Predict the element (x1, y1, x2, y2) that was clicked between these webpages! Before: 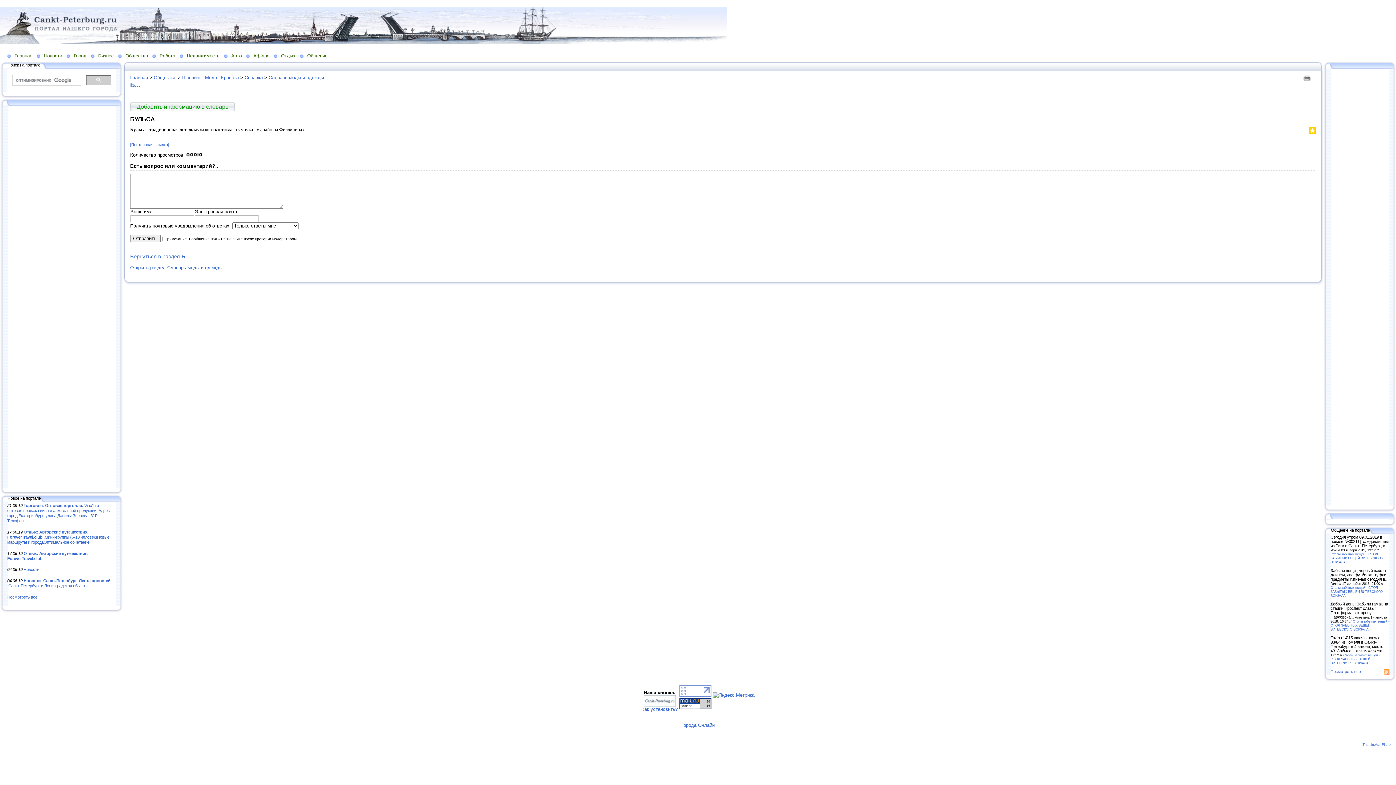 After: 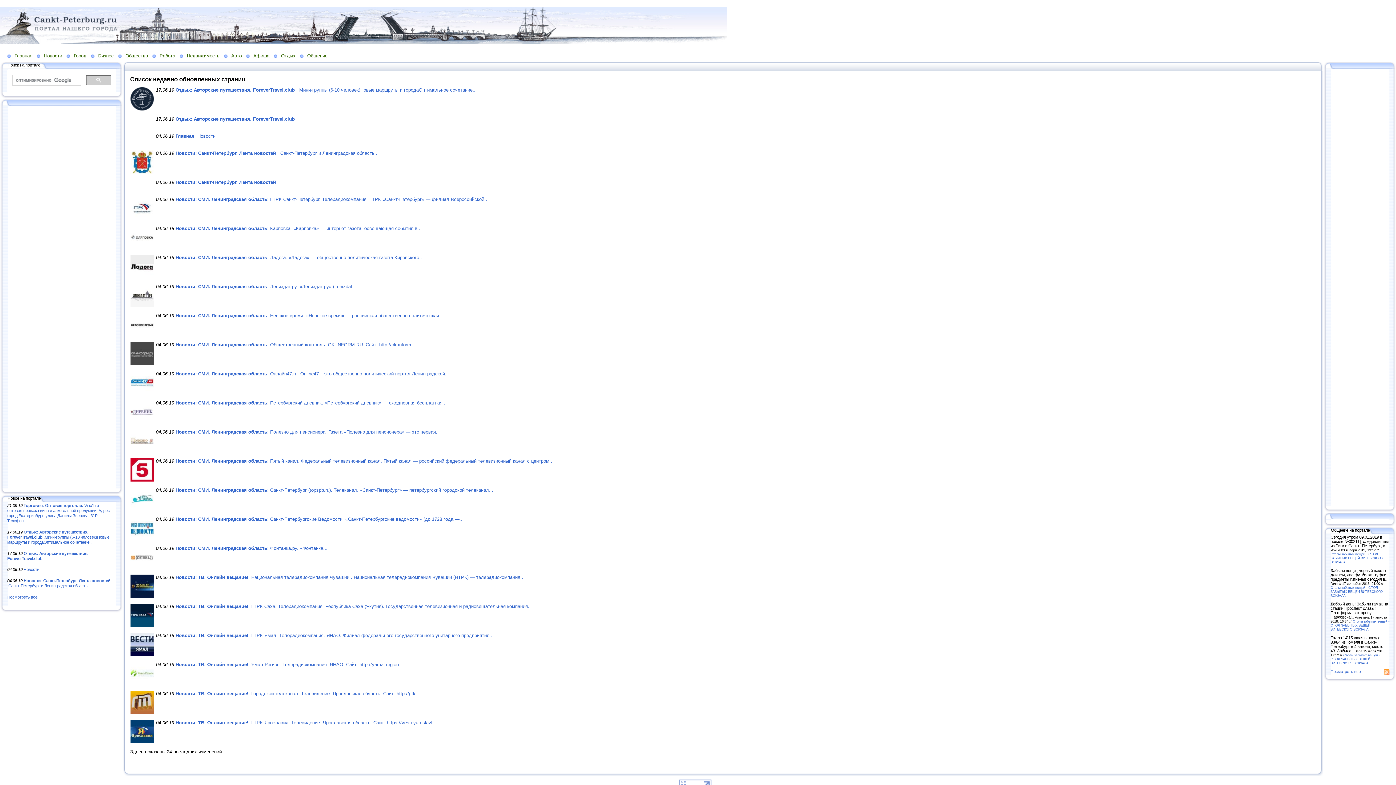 Action: bbox: (7, 595, 37, 599) label: Посмотреть все